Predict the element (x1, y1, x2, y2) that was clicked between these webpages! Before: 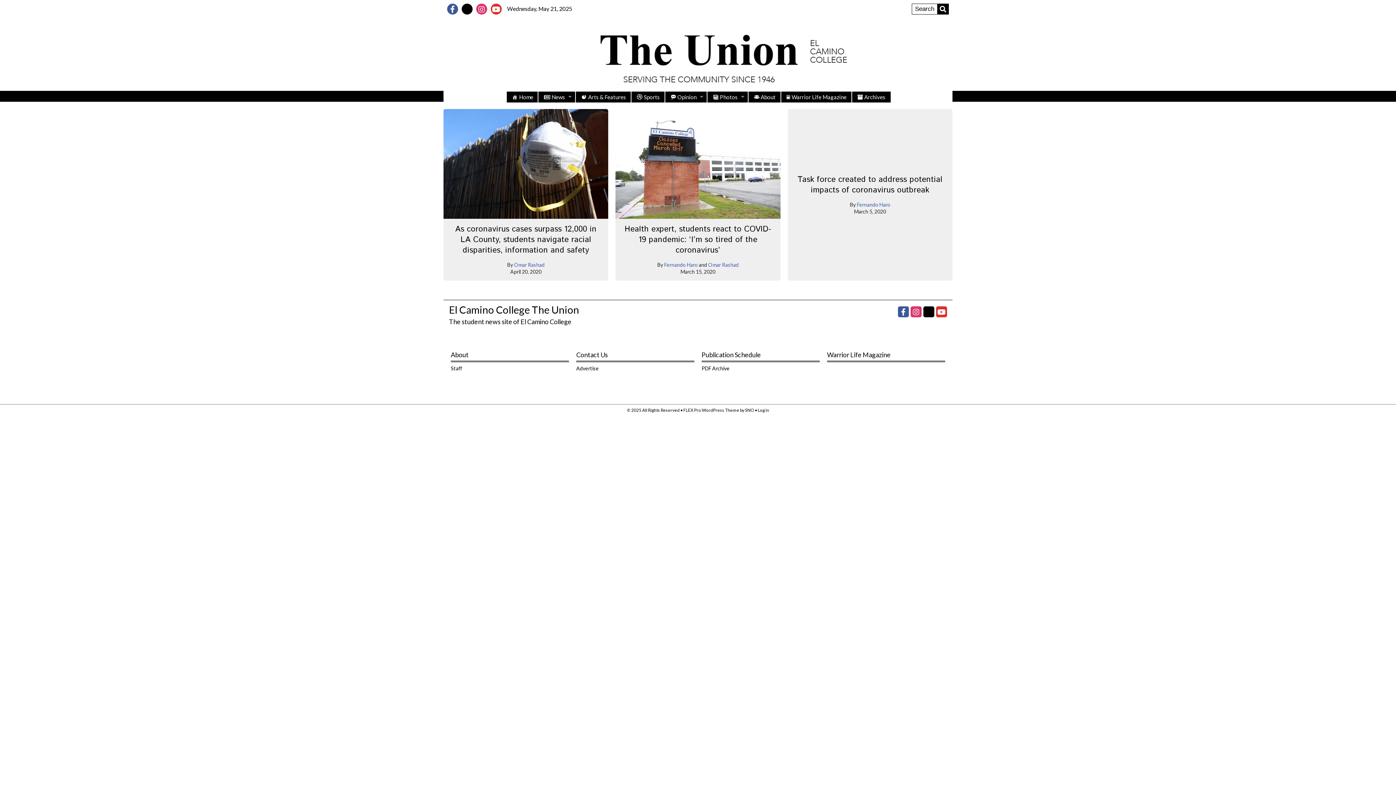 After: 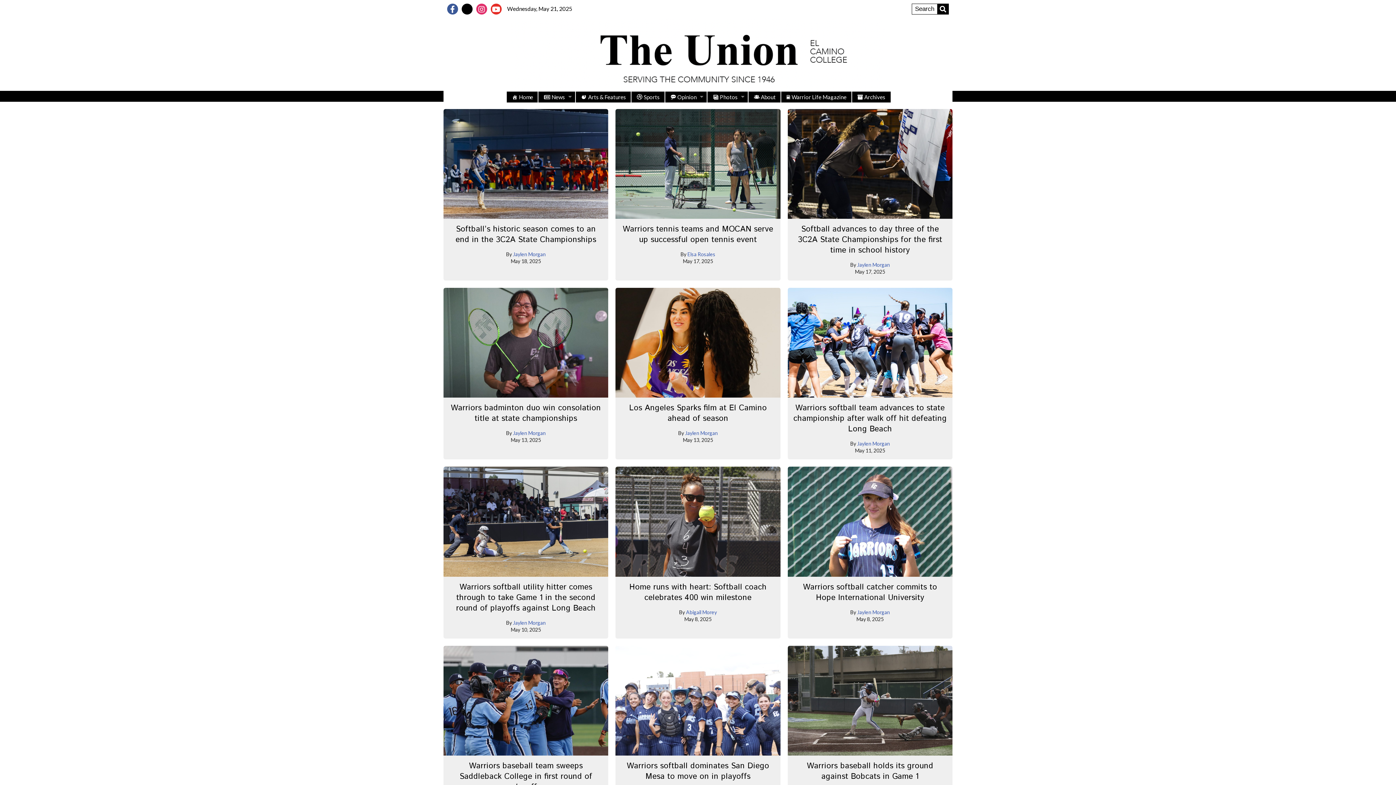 Action: bbox: (631, 91, 665, 102) label: Sports